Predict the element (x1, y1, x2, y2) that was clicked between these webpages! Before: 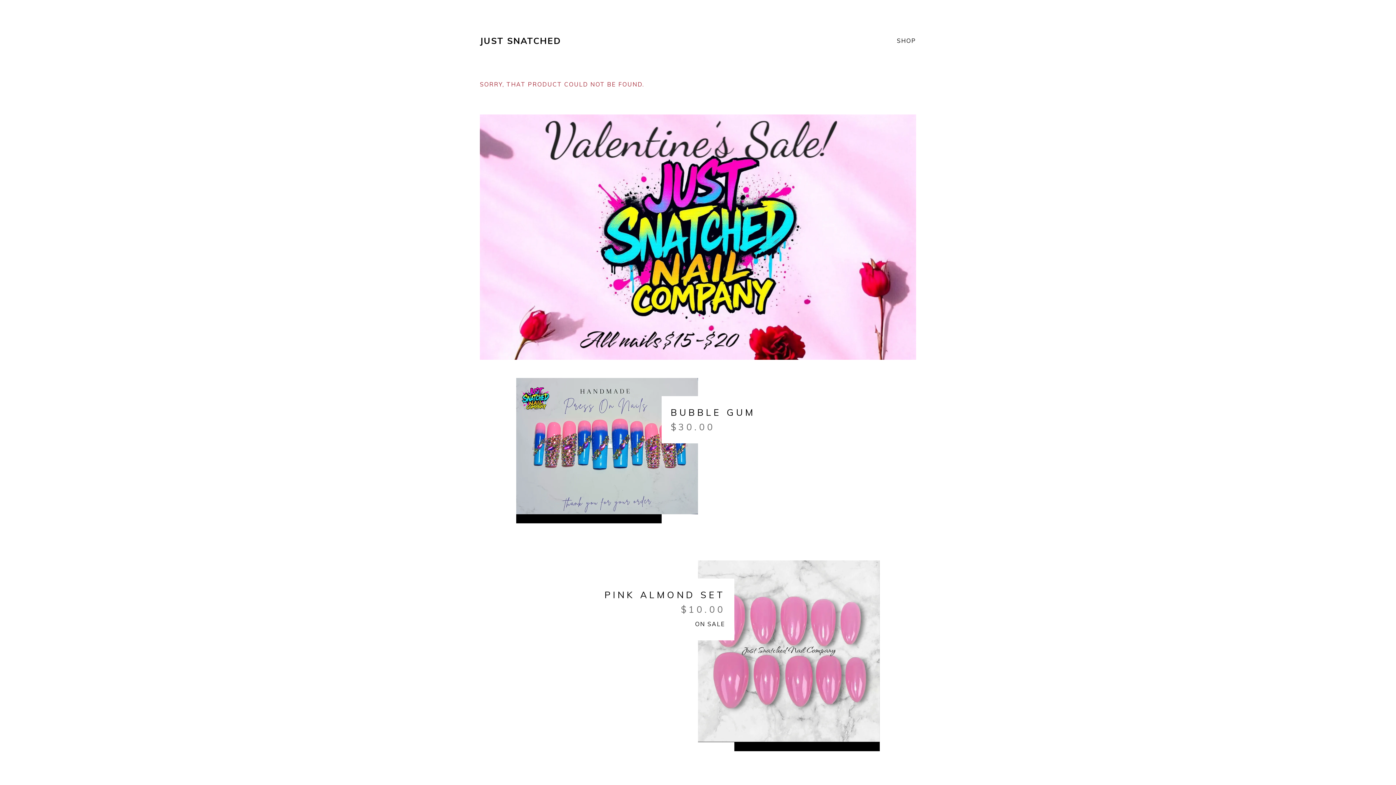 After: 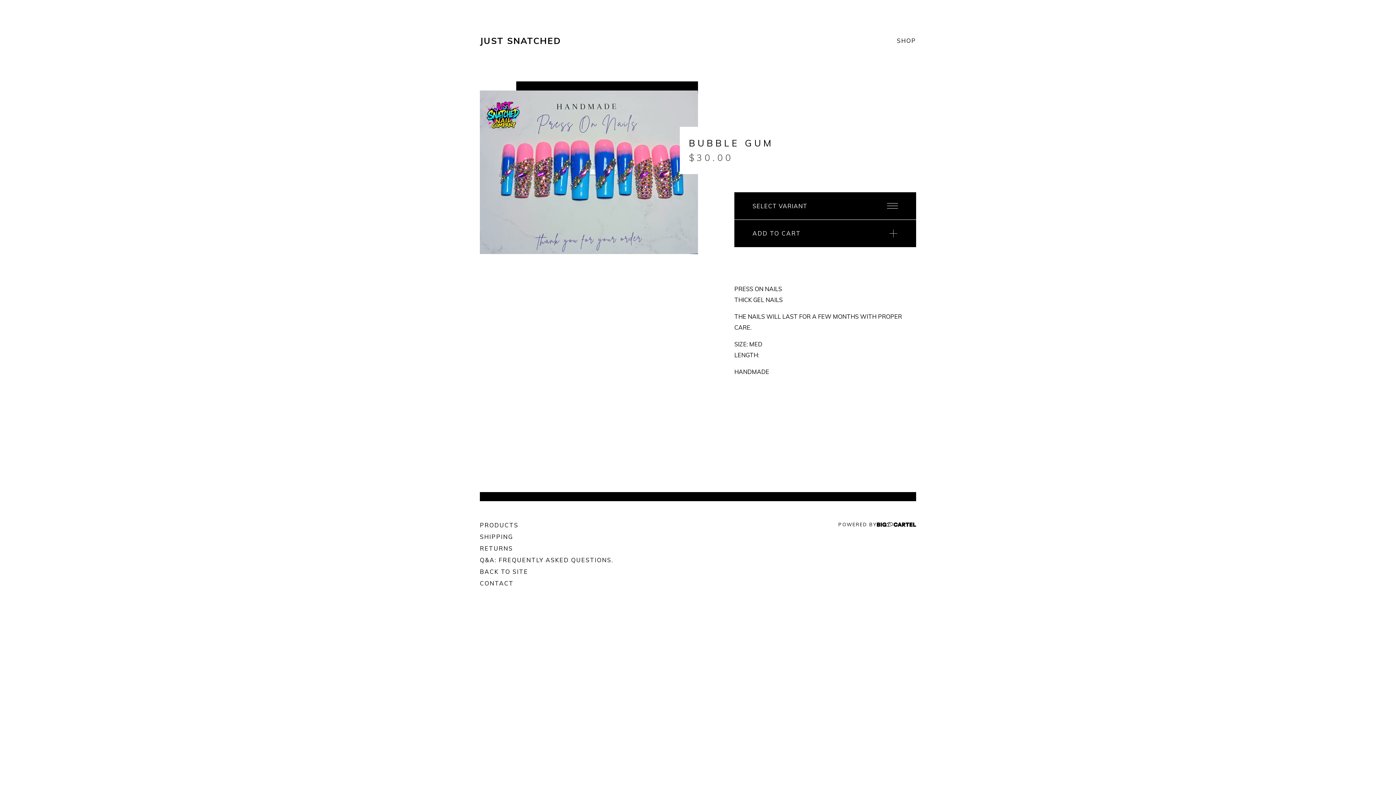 Action: label: BUBBLE GUM
$30.00 bbox: (516, 378, 843, 514)